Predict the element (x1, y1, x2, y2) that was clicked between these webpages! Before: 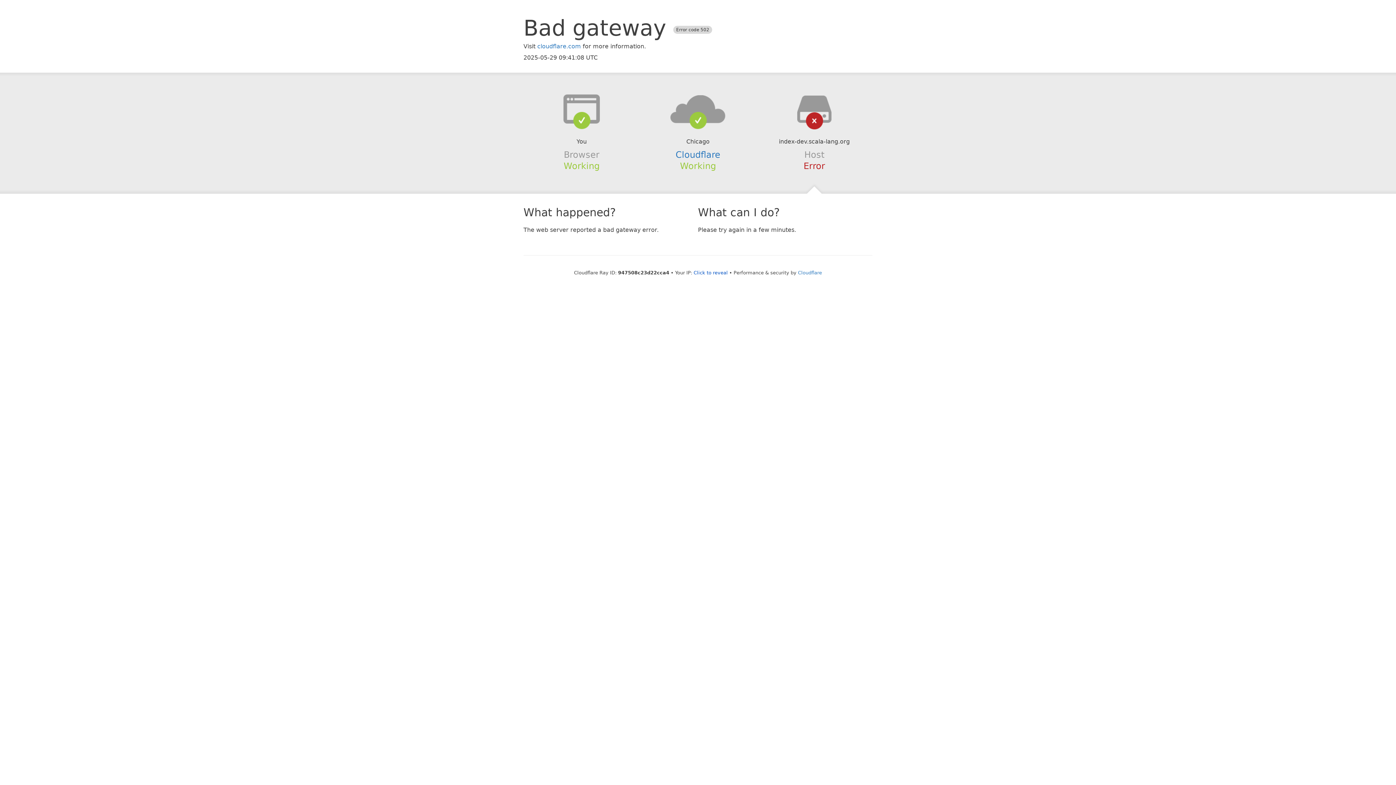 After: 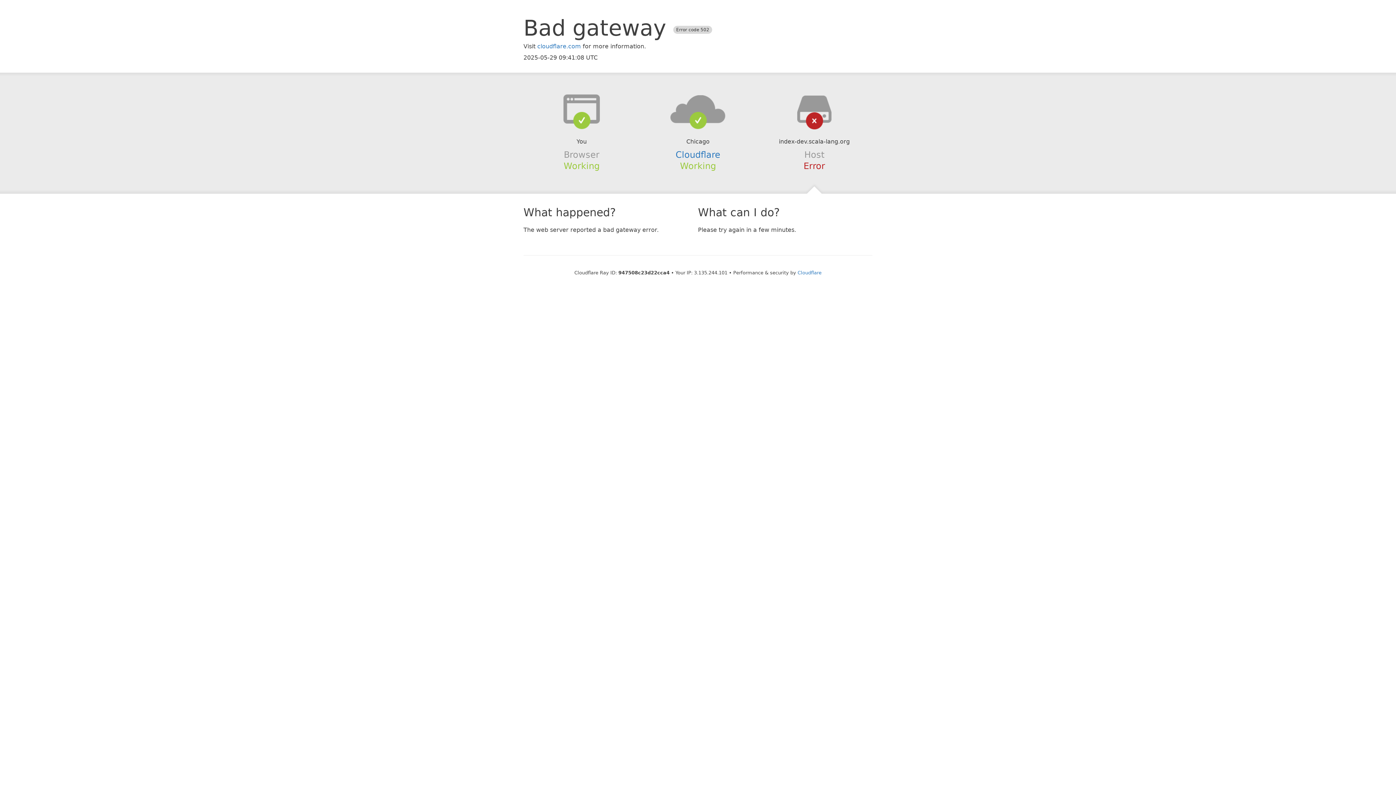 Action: label: Click to reveal bbox: (693, 270, 728, 275)